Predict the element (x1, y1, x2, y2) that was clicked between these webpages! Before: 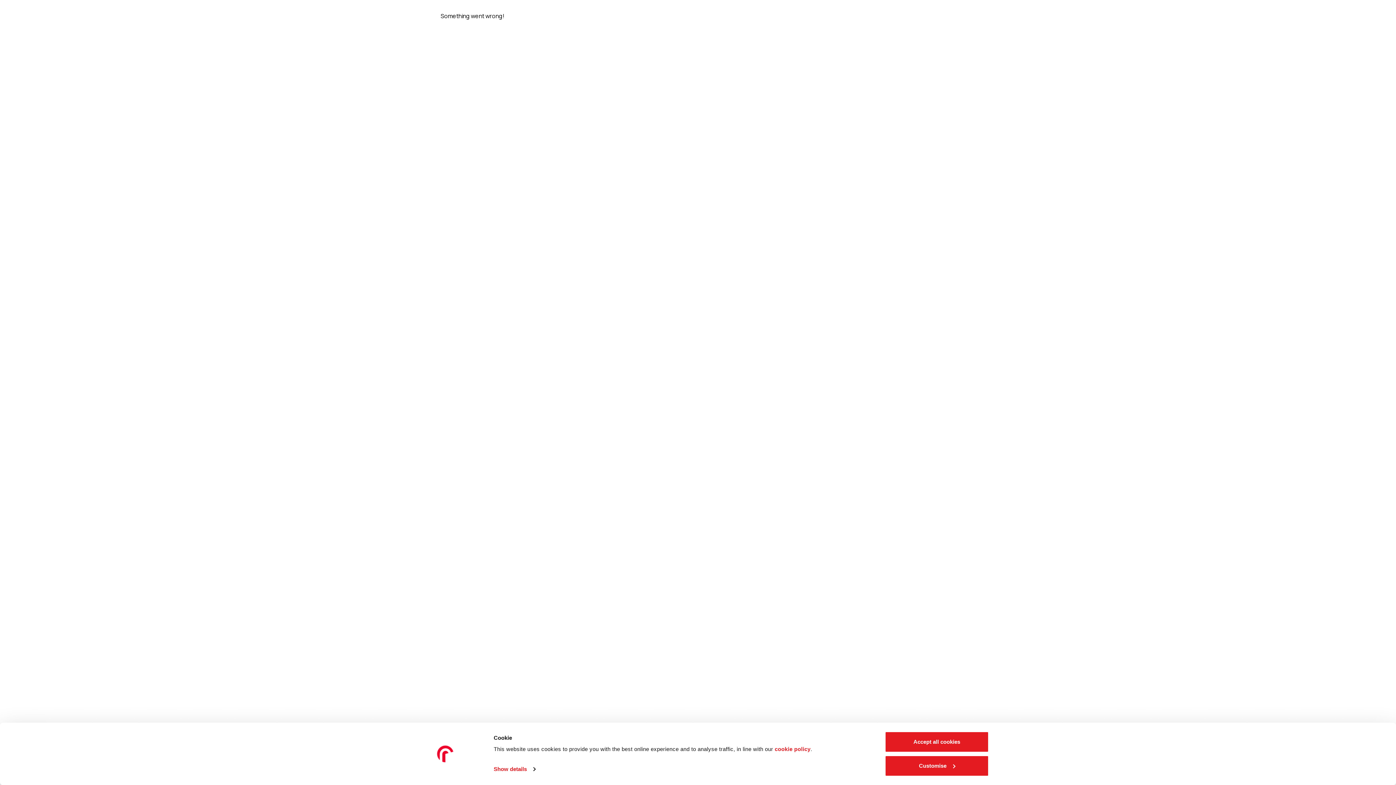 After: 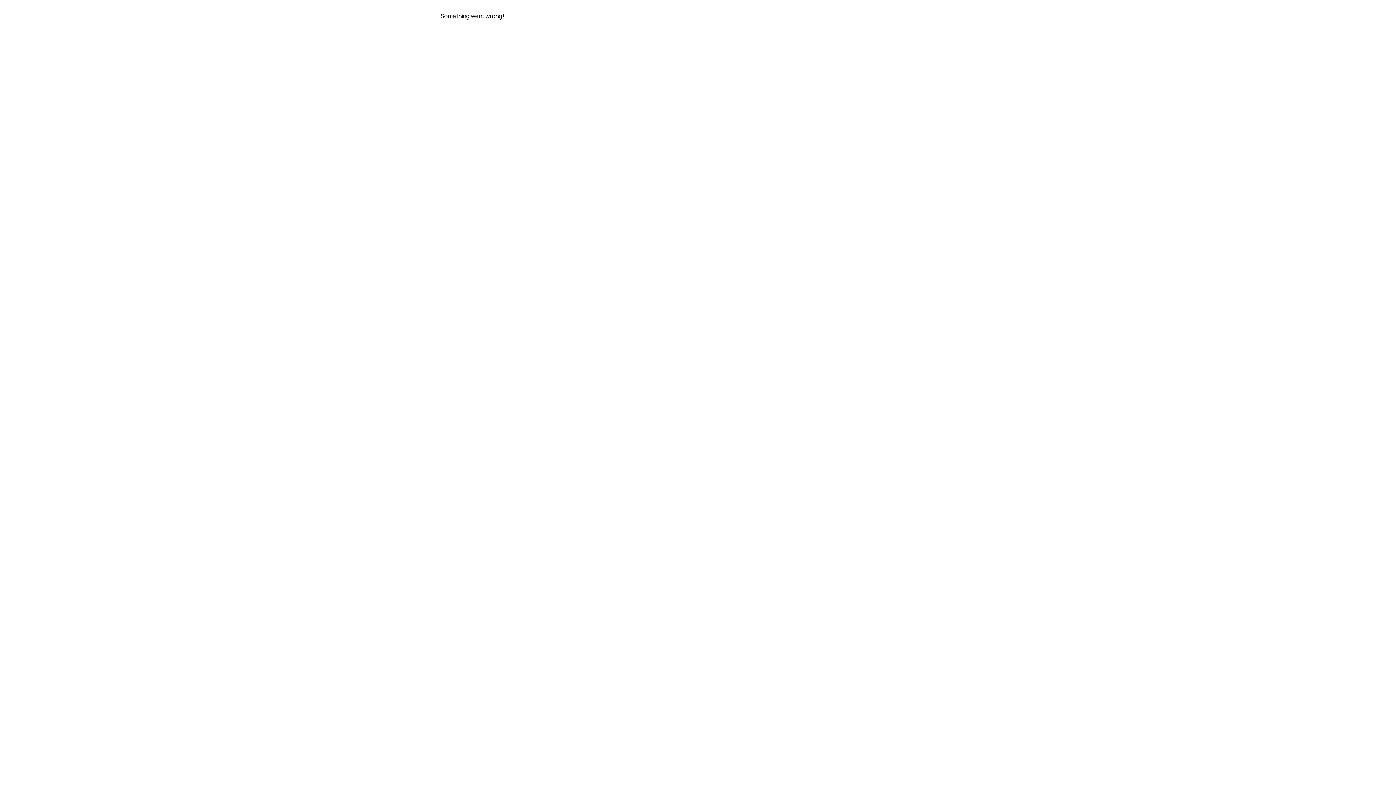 Action: label: Accept all cookies bbox: (885, 731, 989, 752)